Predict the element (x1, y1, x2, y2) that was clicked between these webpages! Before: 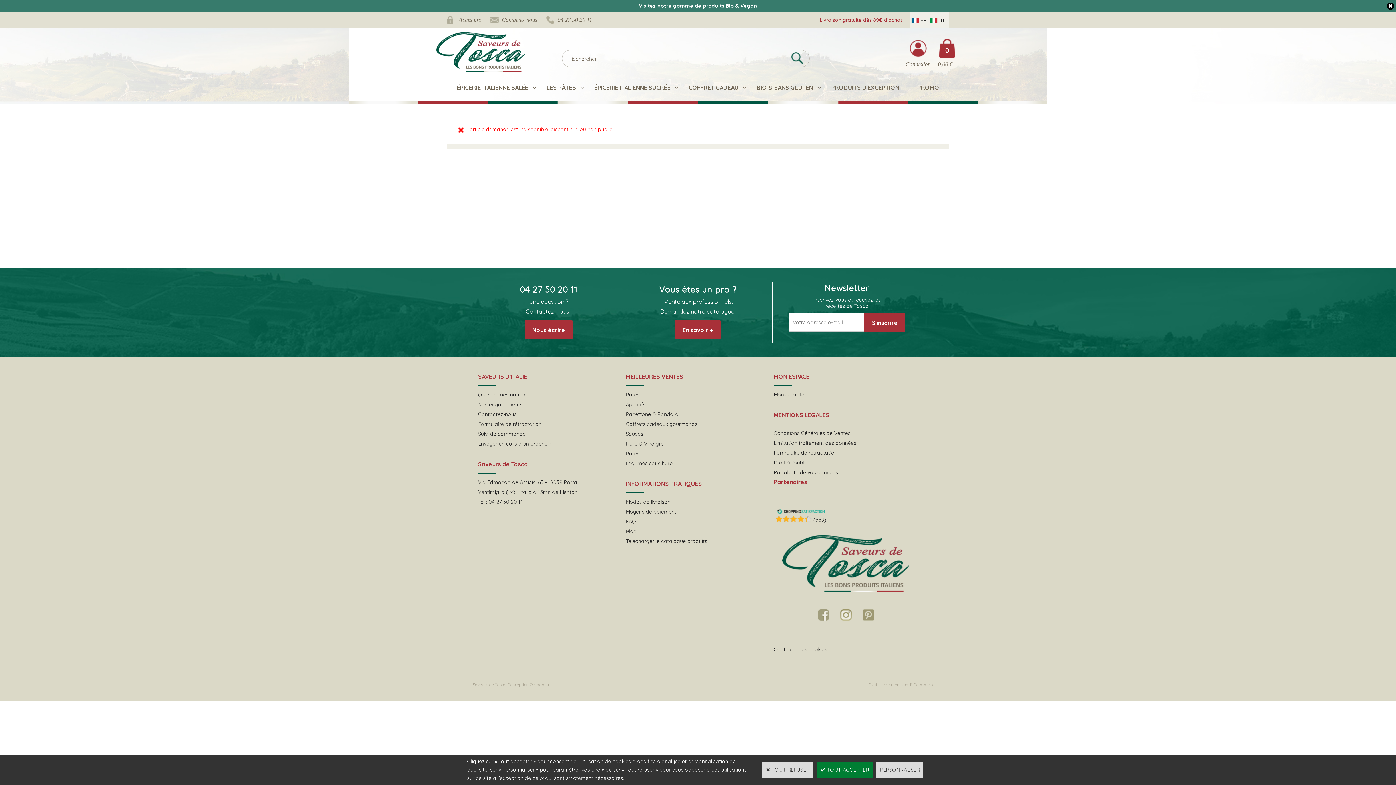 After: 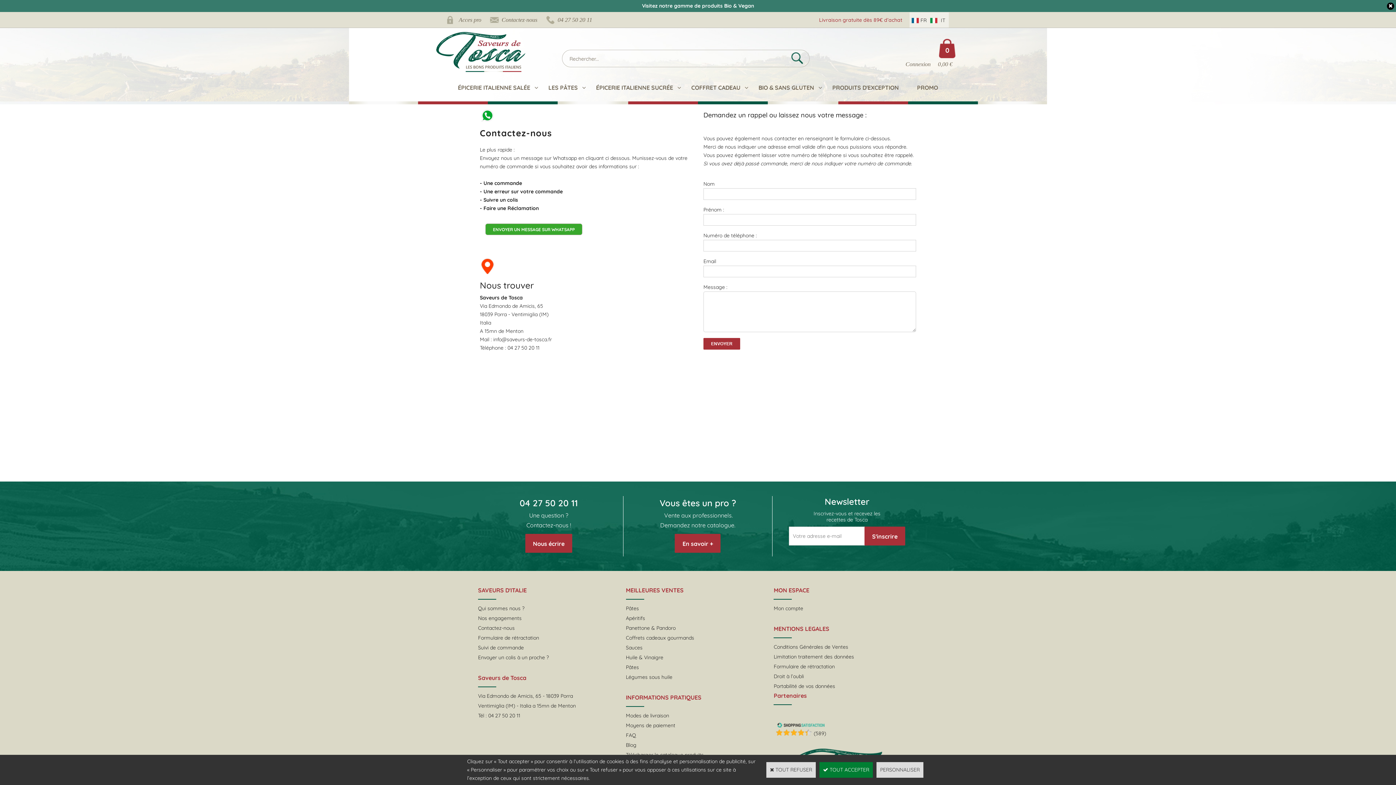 Action: bbox: (490, 12, 537, 27) label: Contactez-nous